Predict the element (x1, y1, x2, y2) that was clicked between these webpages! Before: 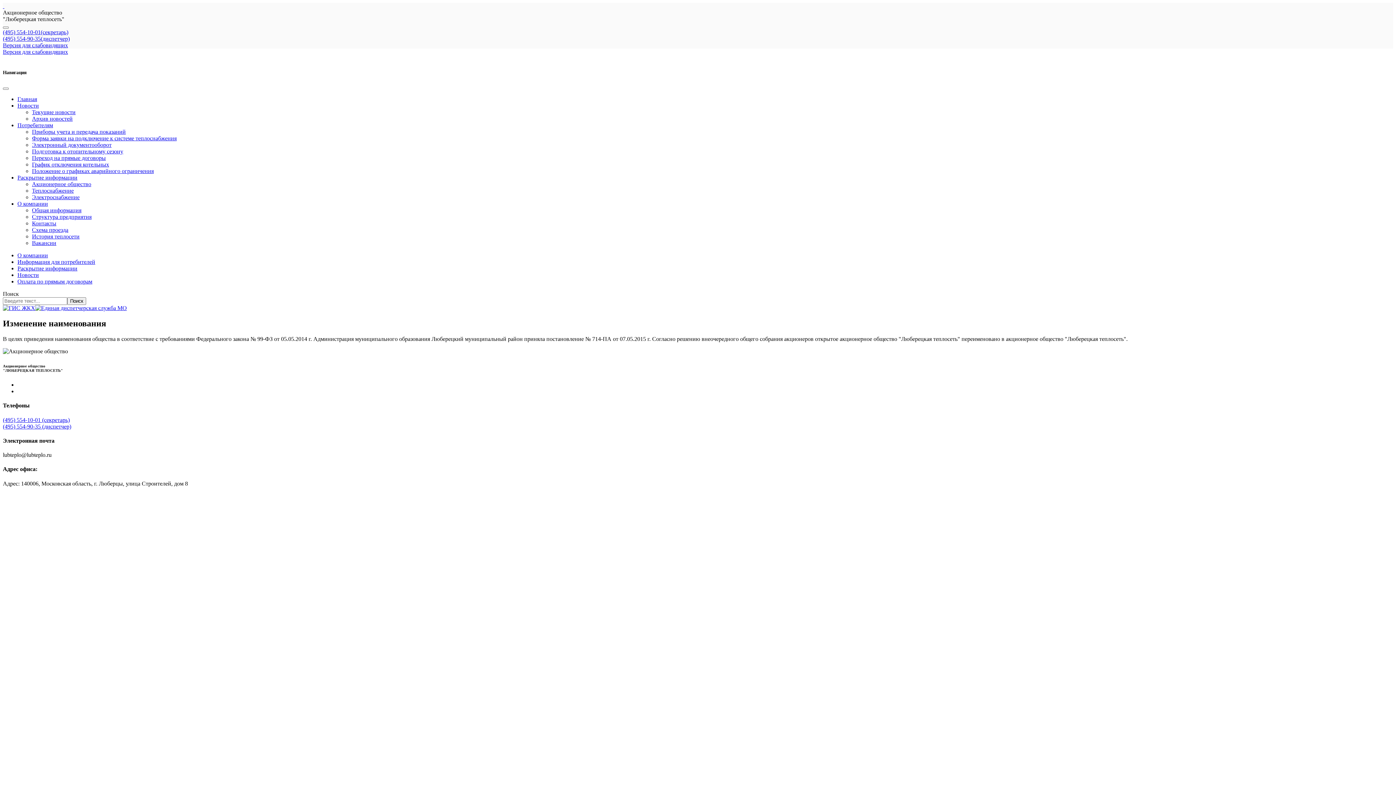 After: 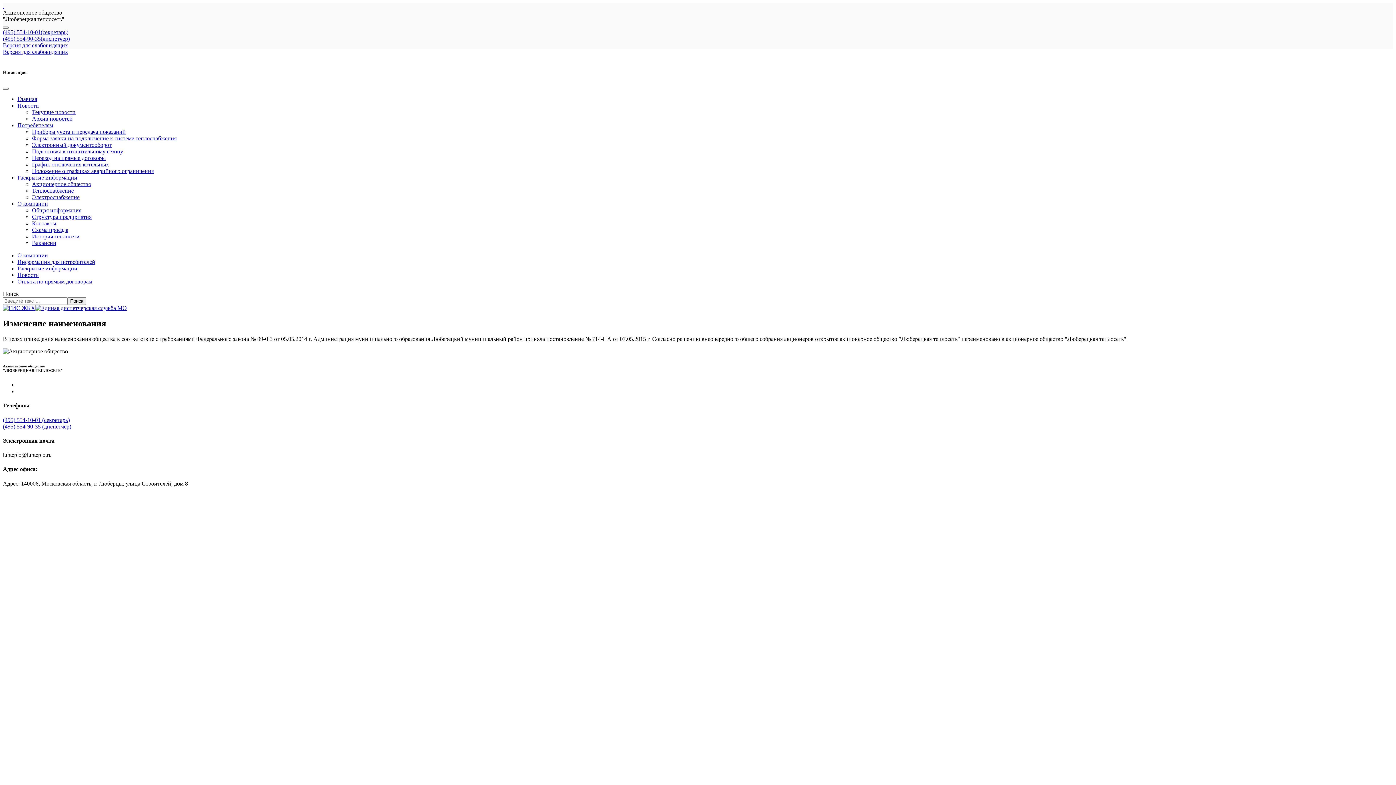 Action: bbox: (2, 423, 71, 429) label: (495) 554-90-35 (диспетчер)